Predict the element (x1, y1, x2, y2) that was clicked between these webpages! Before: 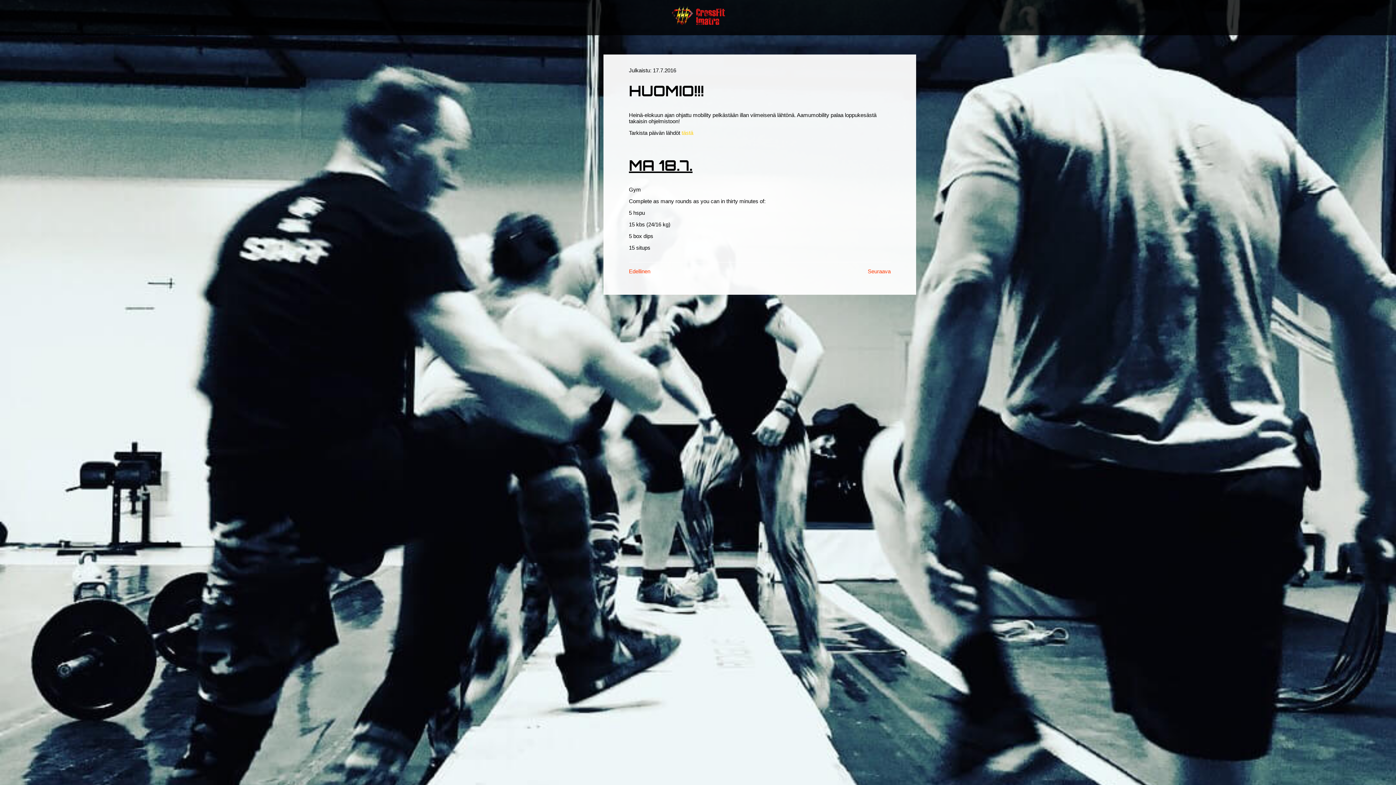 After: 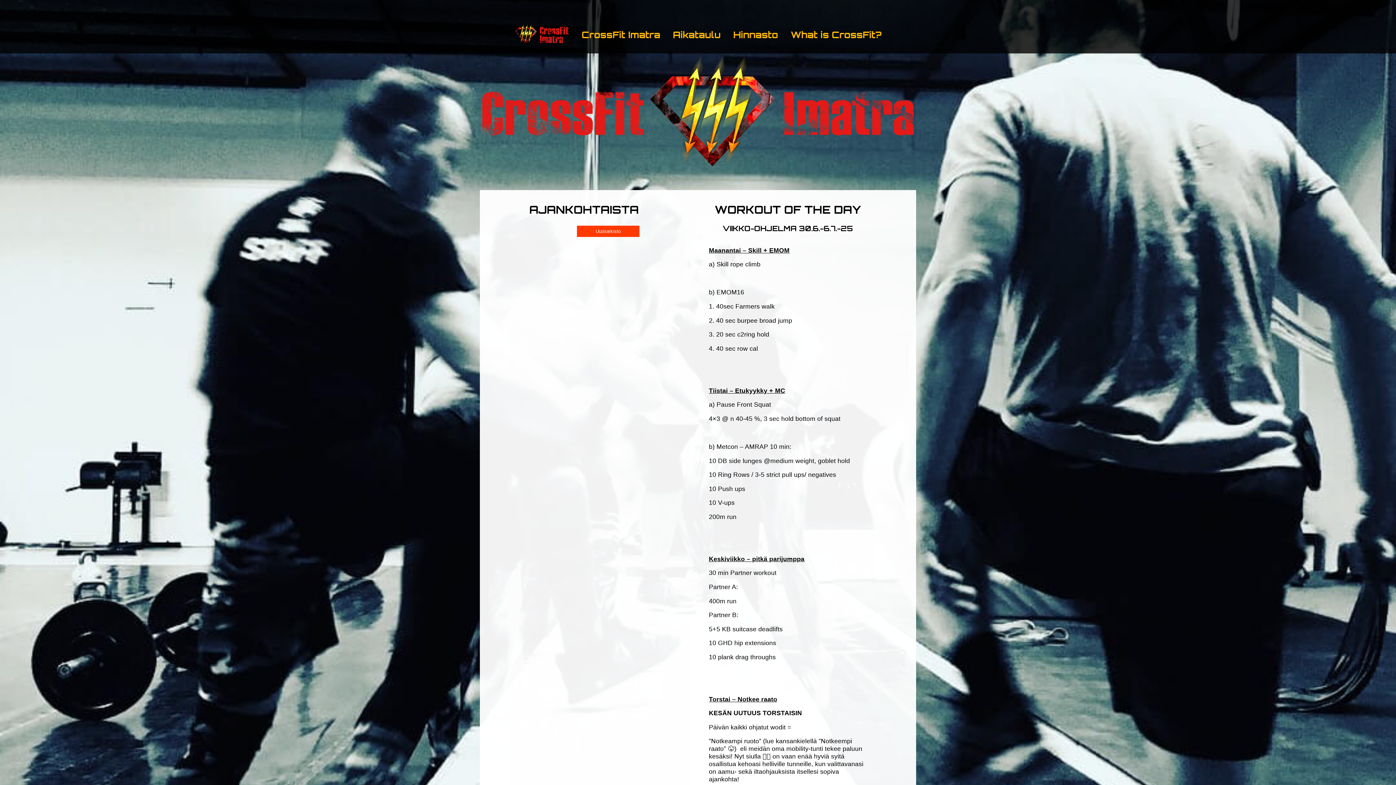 Action: bbox: (665, 3, 730, 31)